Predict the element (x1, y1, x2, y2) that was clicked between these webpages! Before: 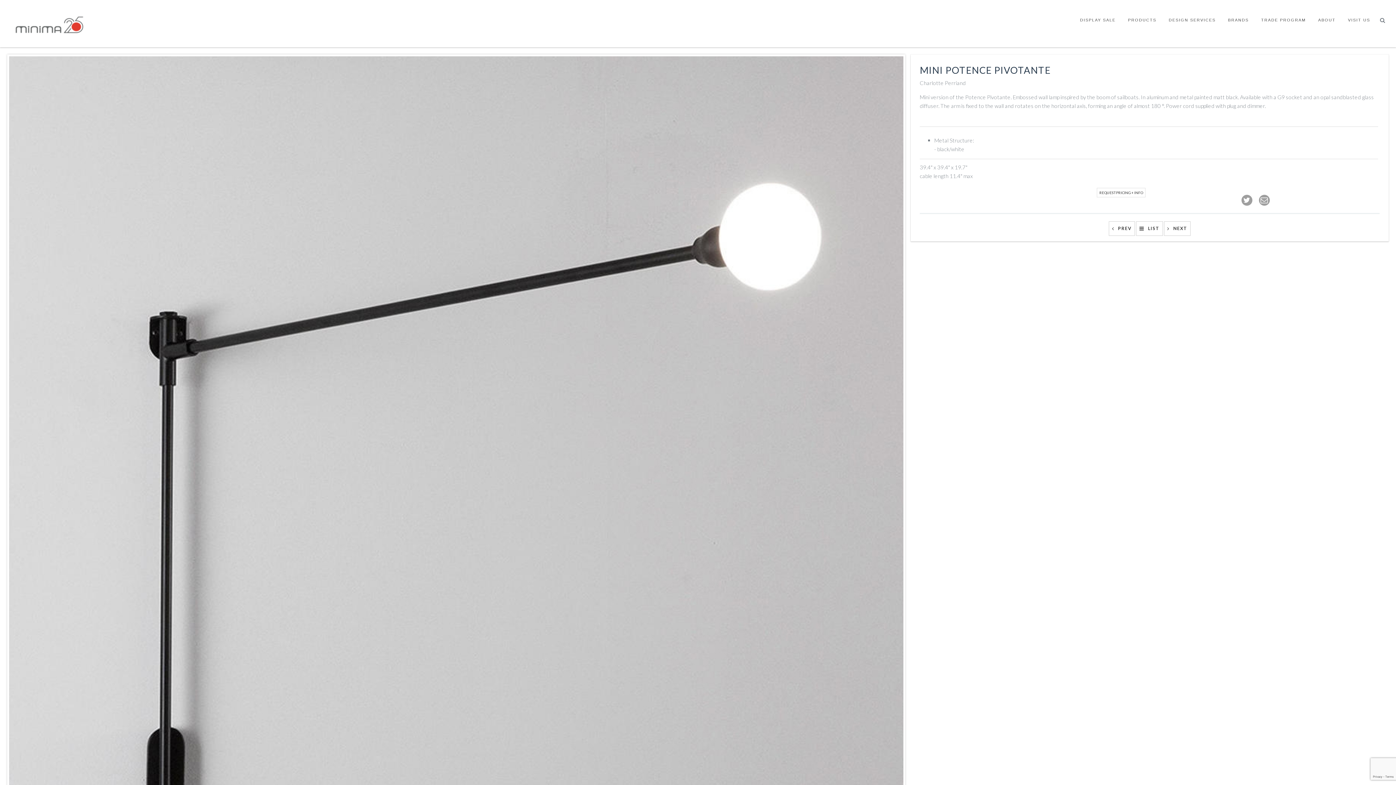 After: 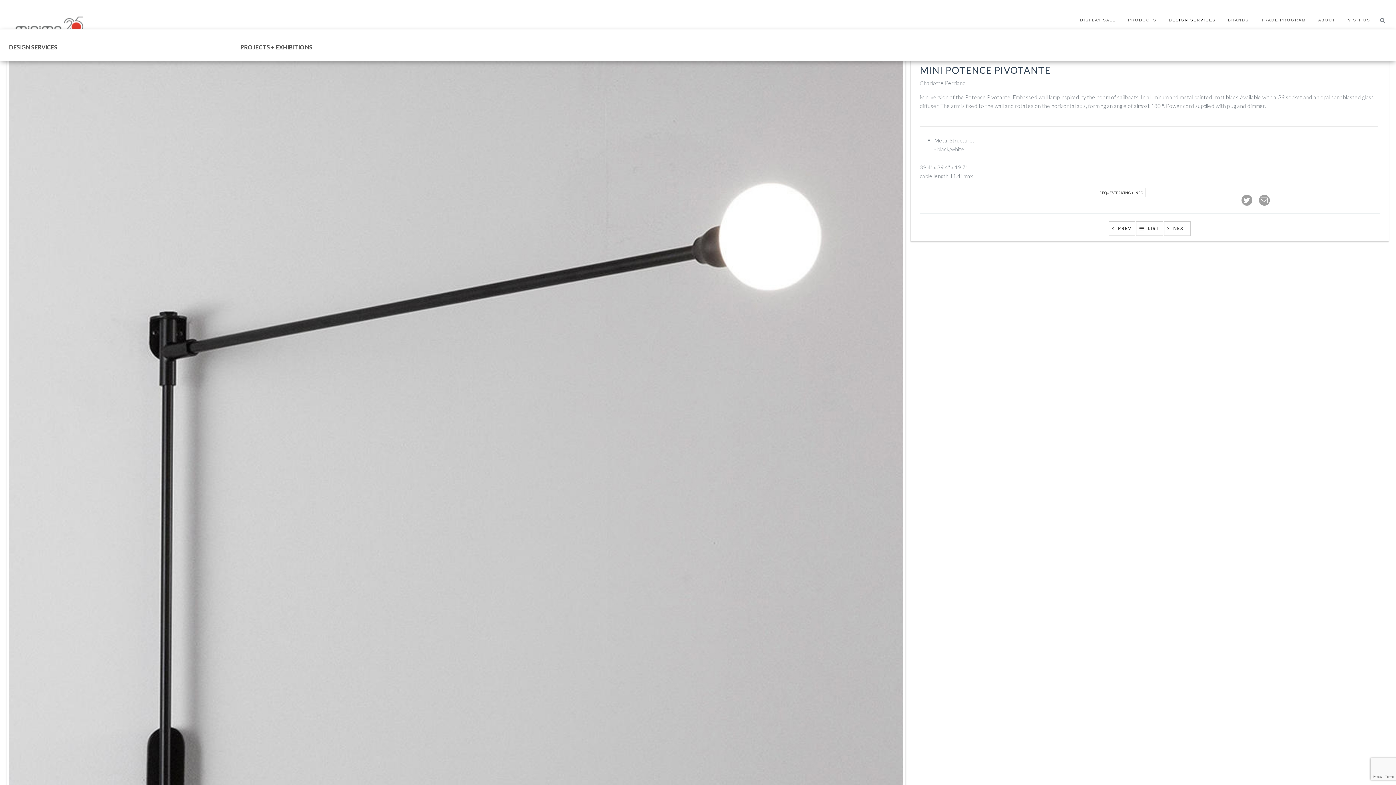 Action: bbox: (1162, 10, 1222, 29) label: DESIGN SERVICES